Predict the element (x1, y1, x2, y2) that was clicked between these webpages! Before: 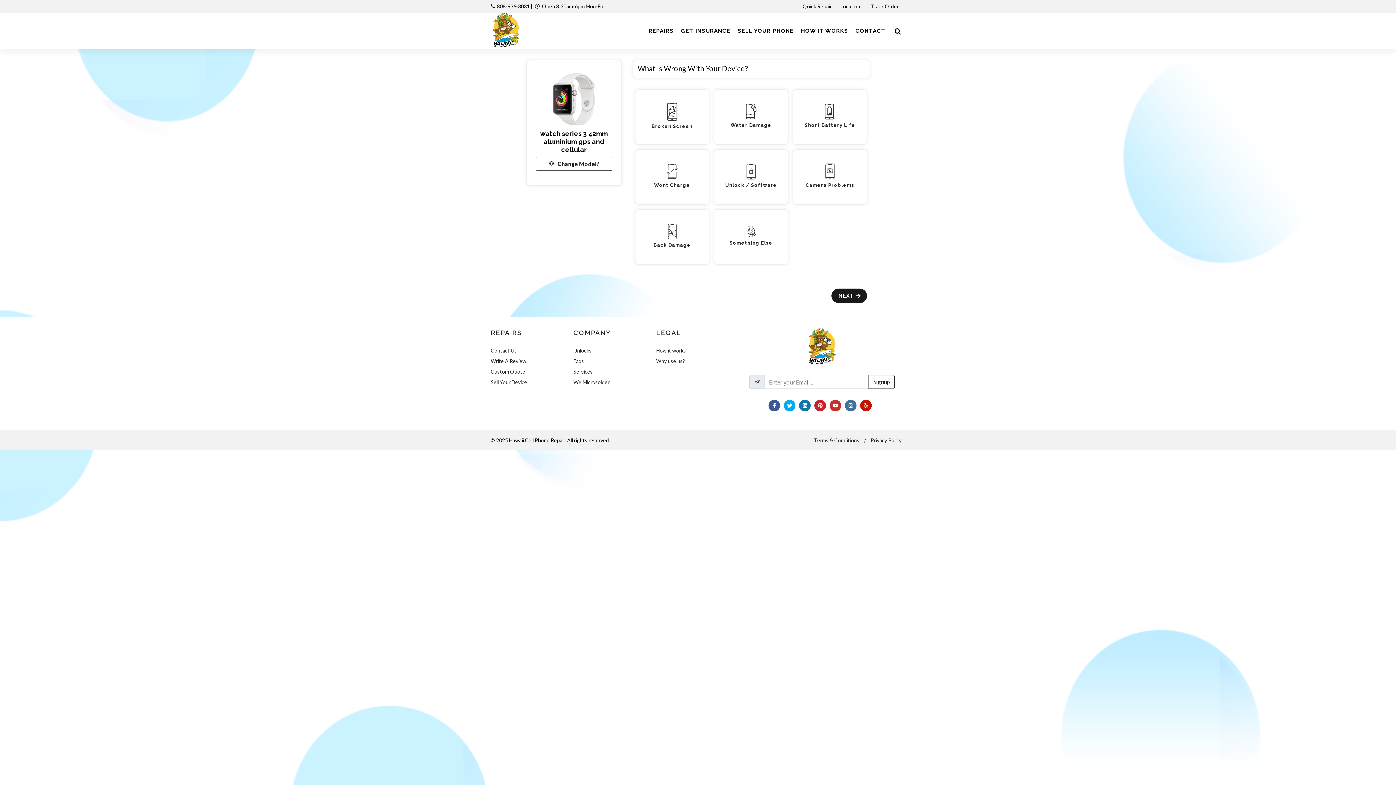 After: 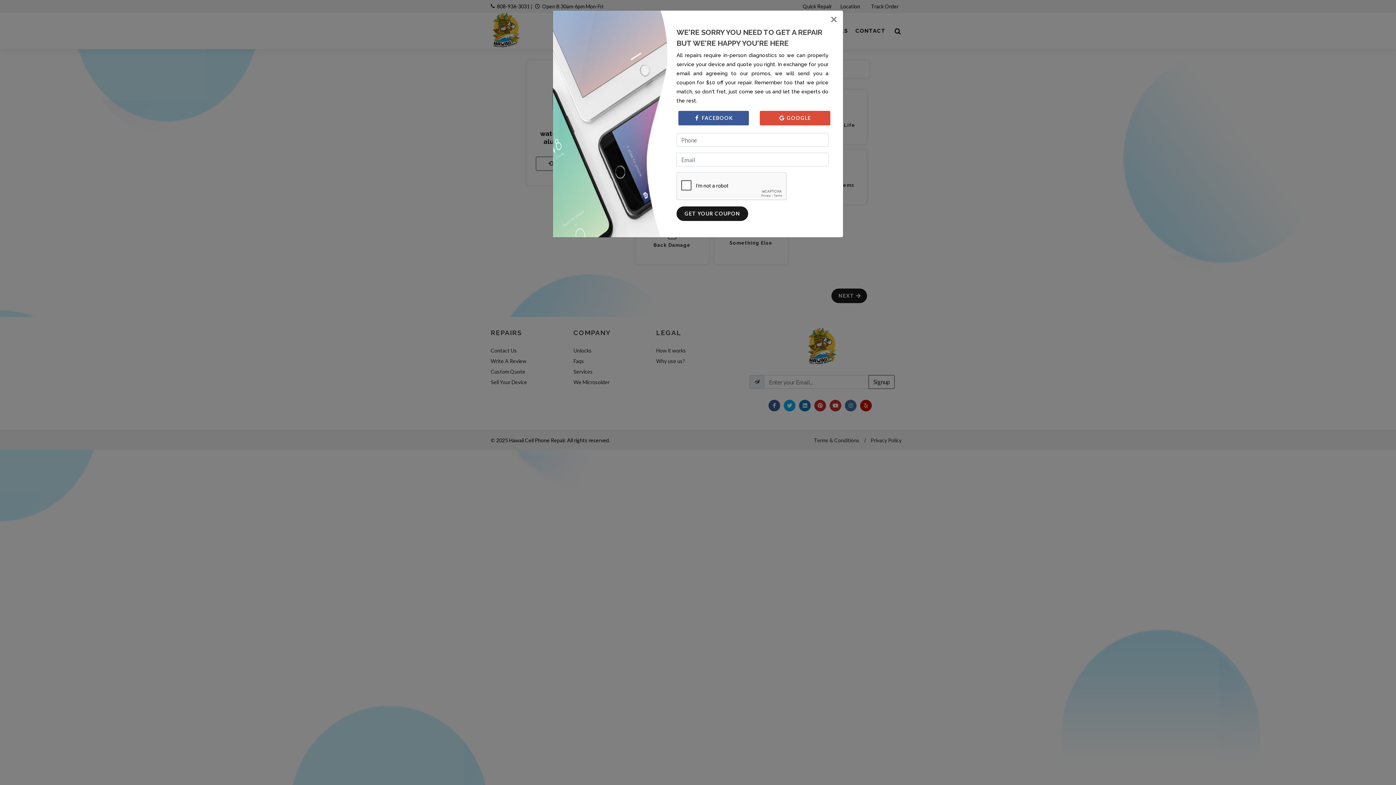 Action: bbox: (831, 288, 867, 303) label: NEXT 